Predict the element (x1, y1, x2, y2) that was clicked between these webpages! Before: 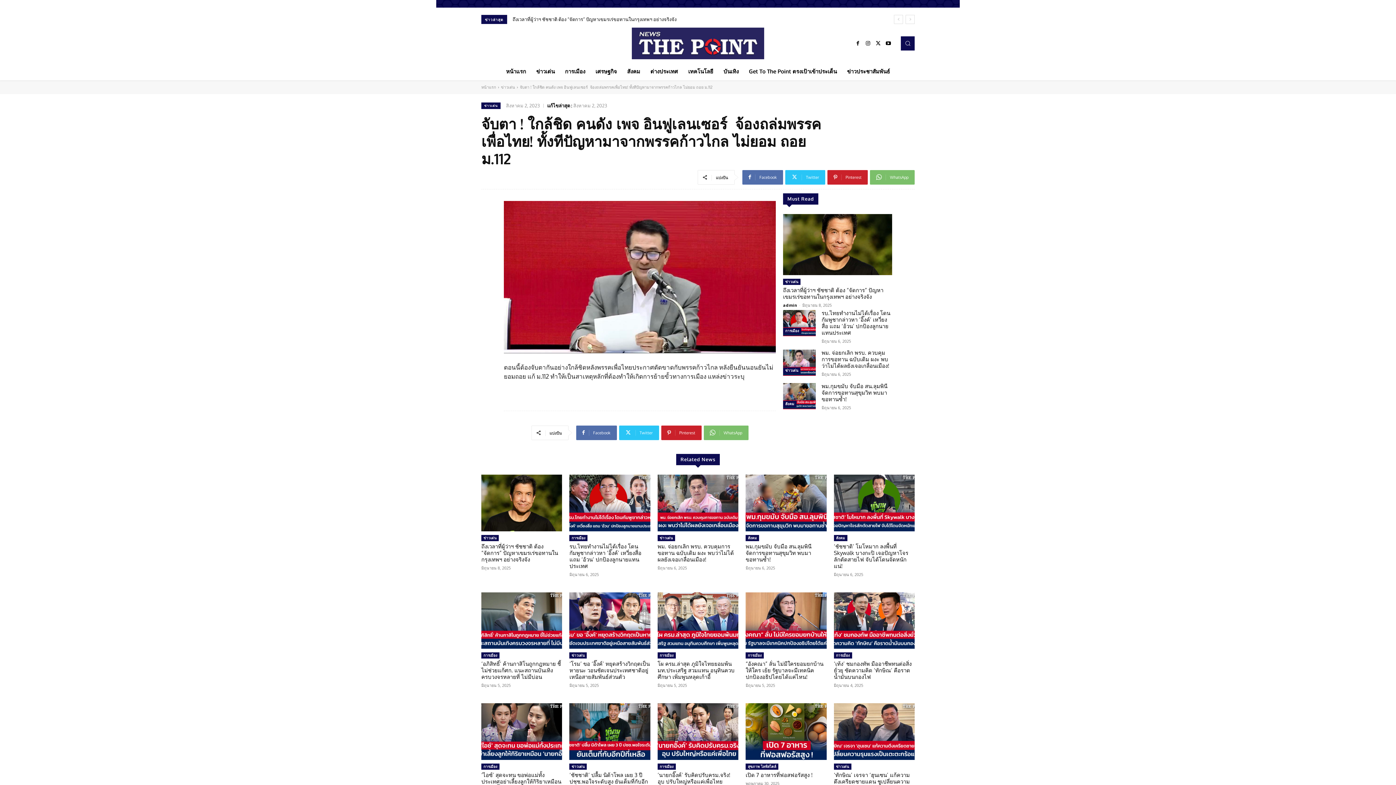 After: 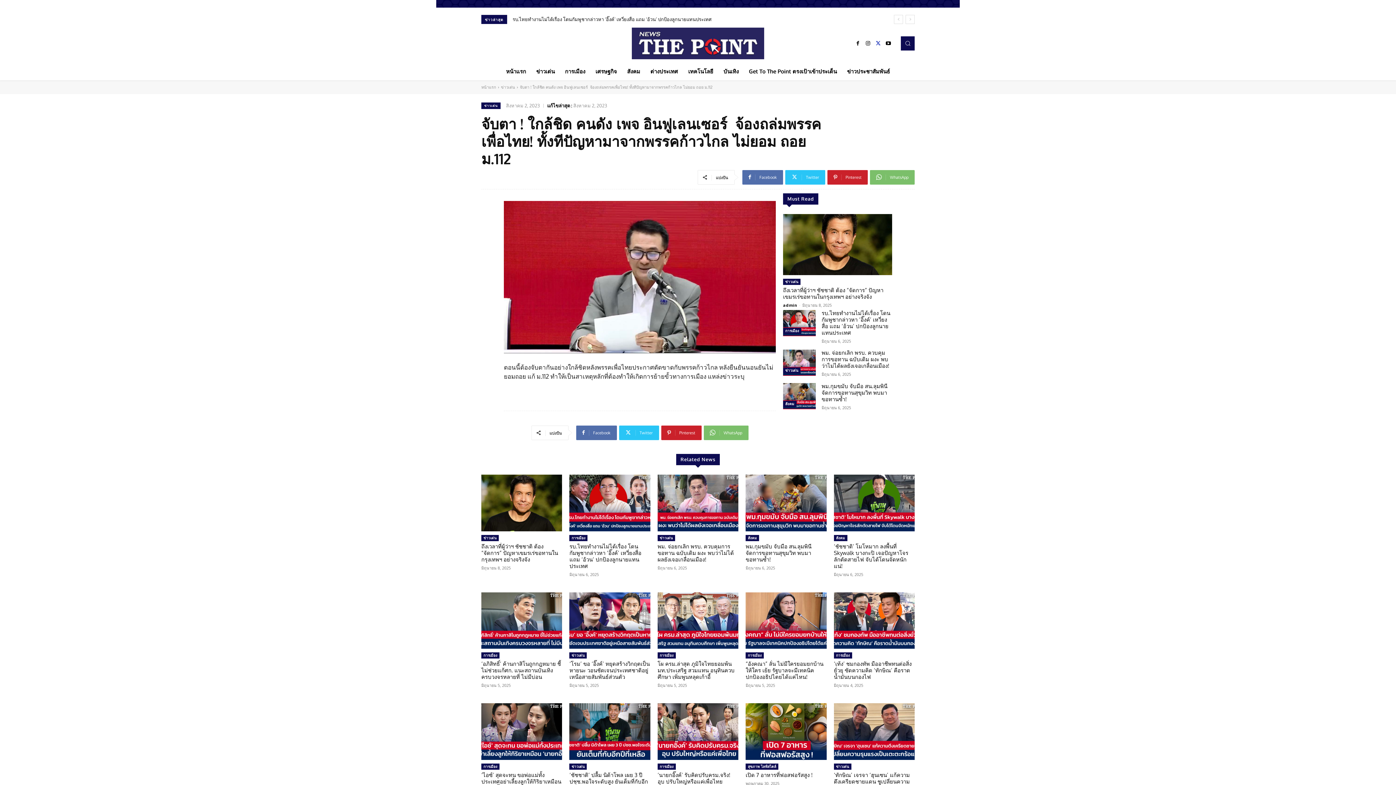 Action: bbox: (873, 38, 883, 48)